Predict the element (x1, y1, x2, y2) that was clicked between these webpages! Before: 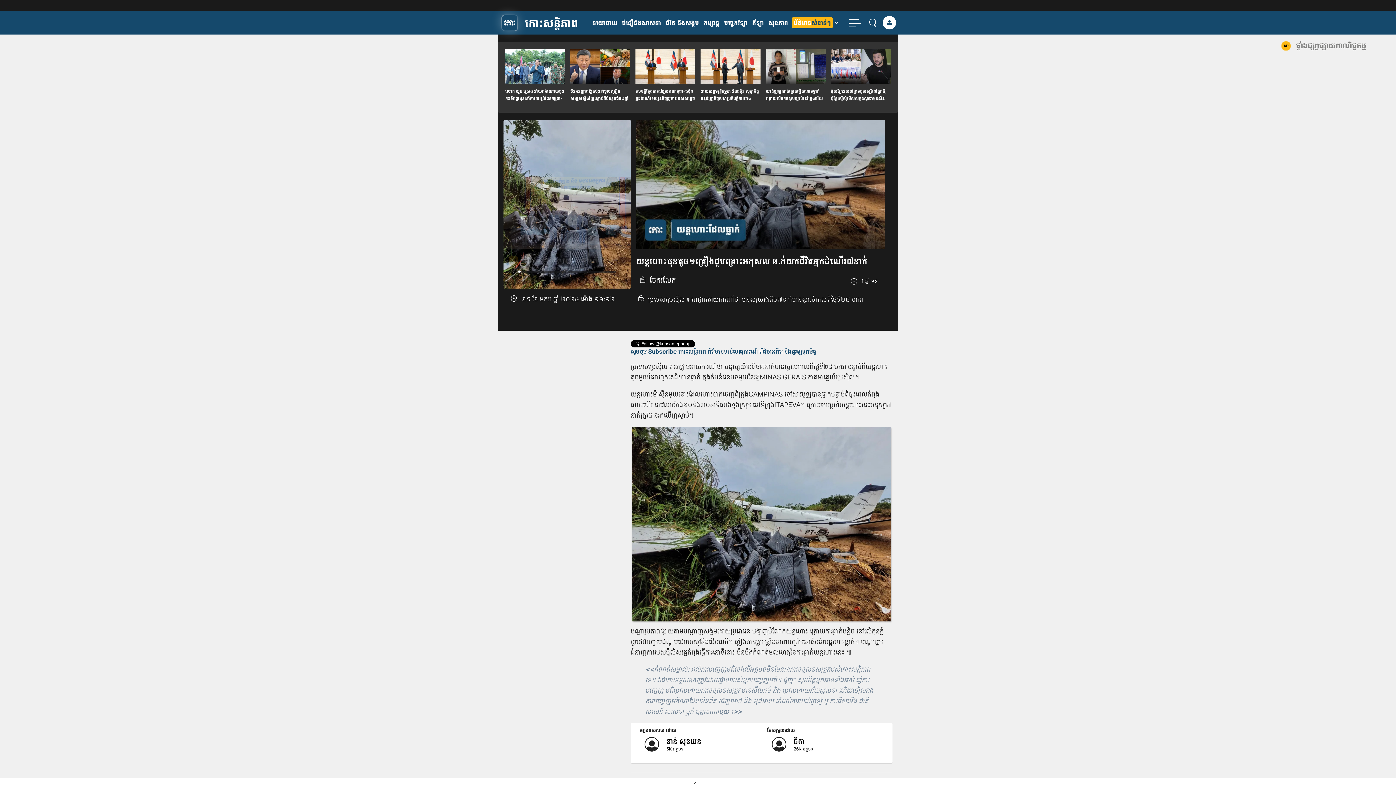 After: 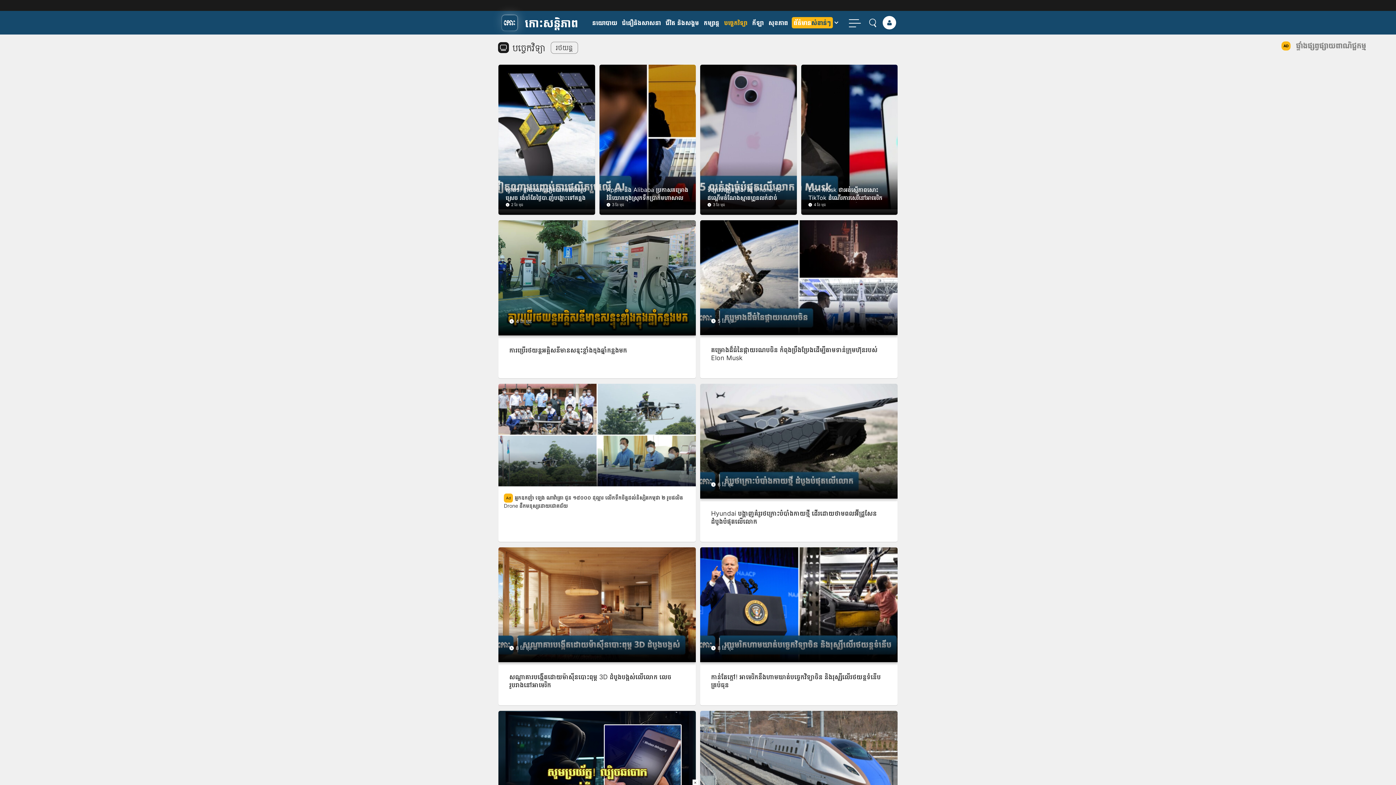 Action: bbox: (724, 18, 747, 26) label: បច្ចេកវិទ្យា